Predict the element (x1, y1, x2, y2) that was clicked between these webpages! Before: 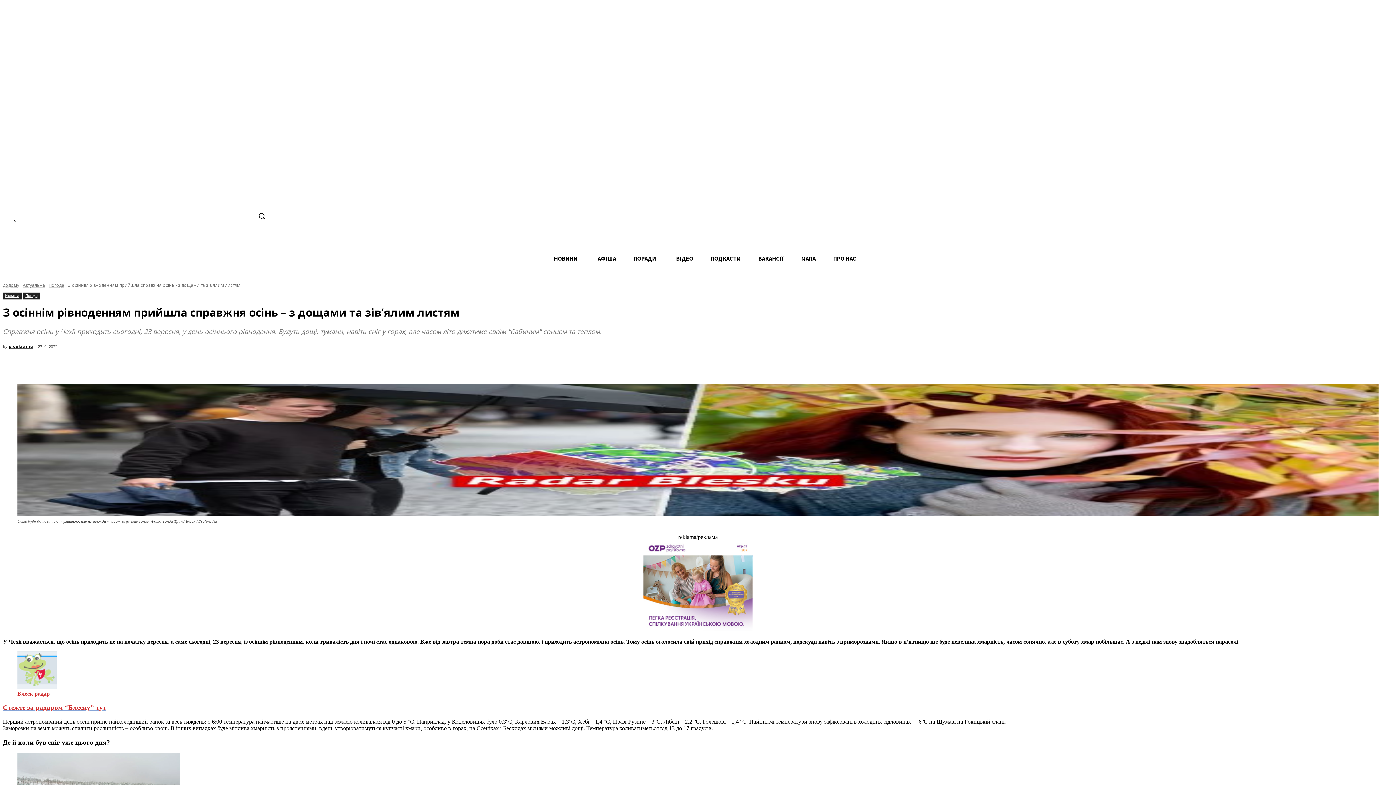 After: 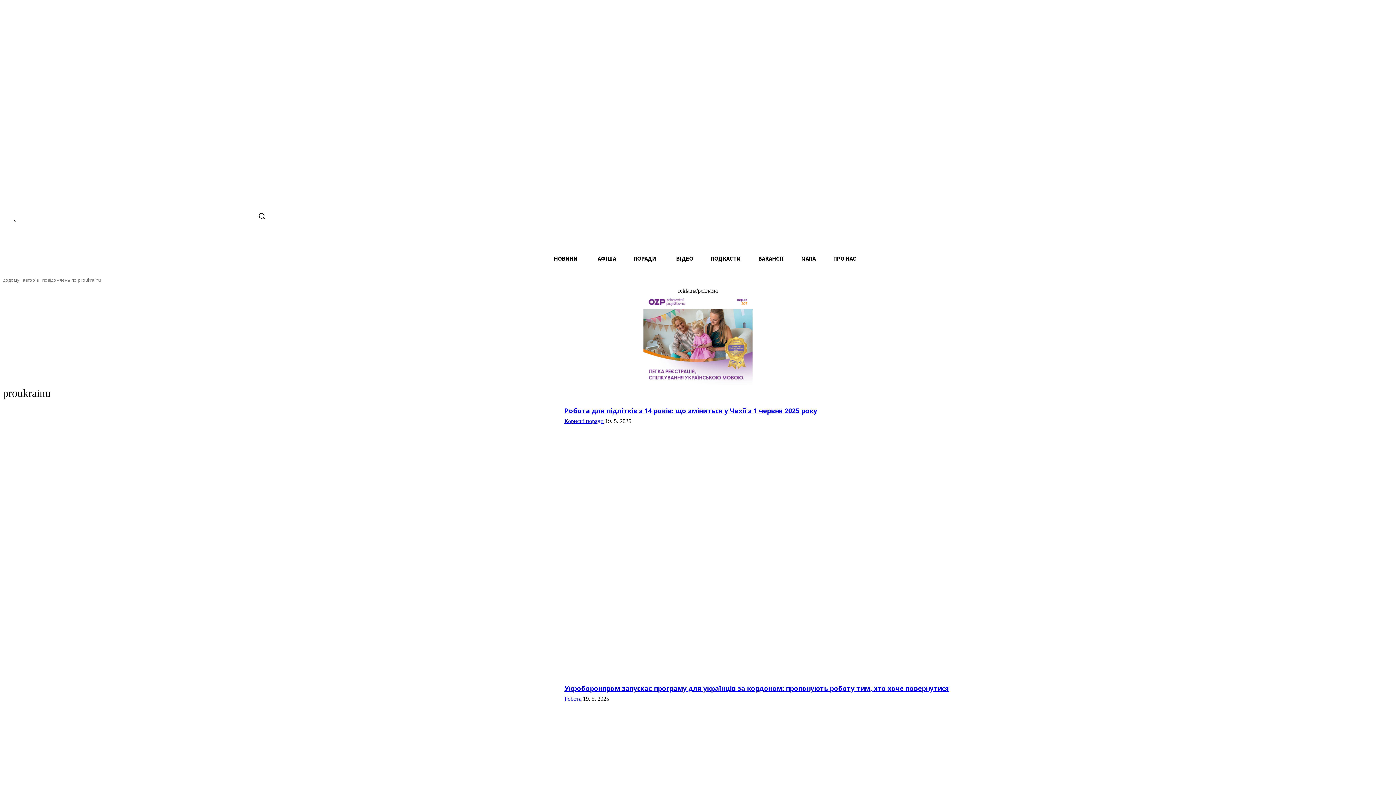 Action: bbox: (8, 341, 33, 352) label: proukrainu